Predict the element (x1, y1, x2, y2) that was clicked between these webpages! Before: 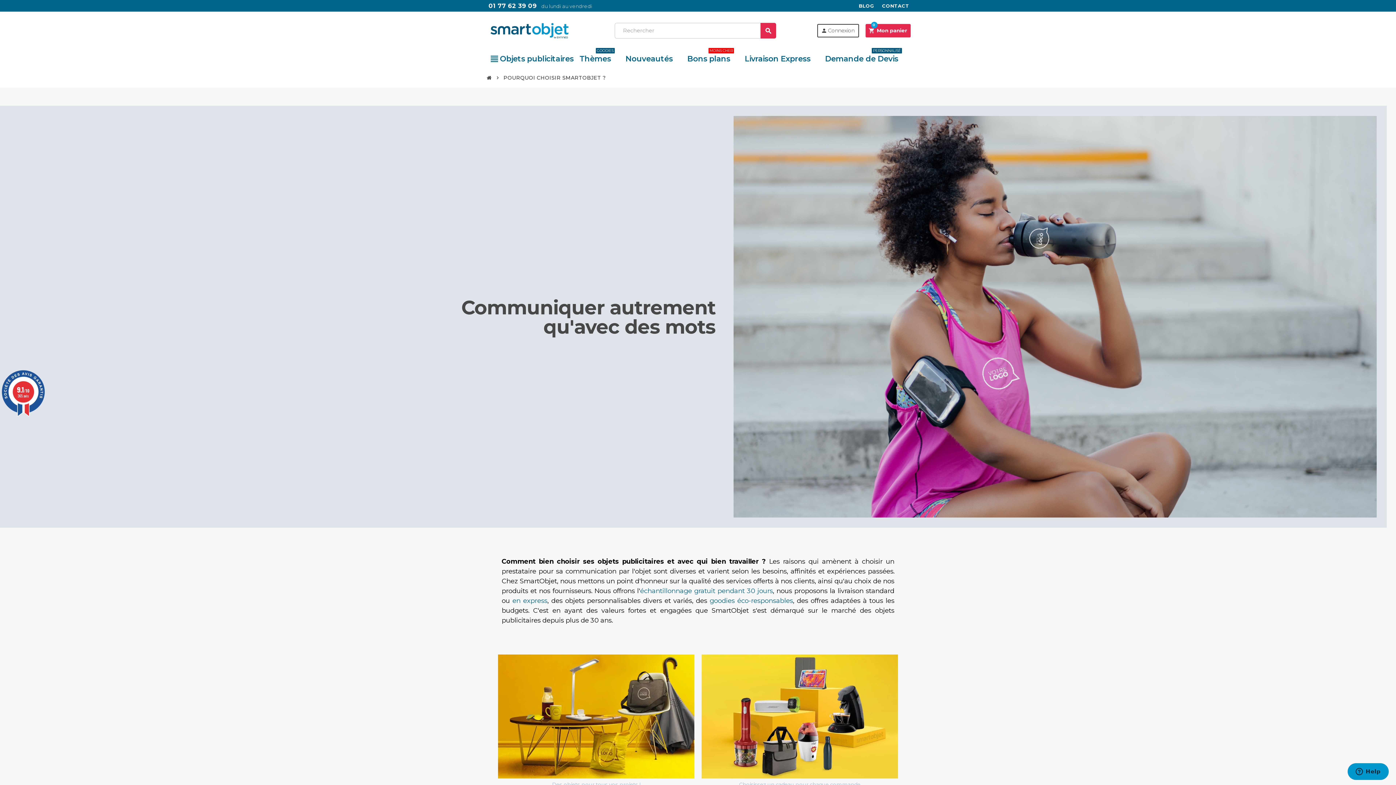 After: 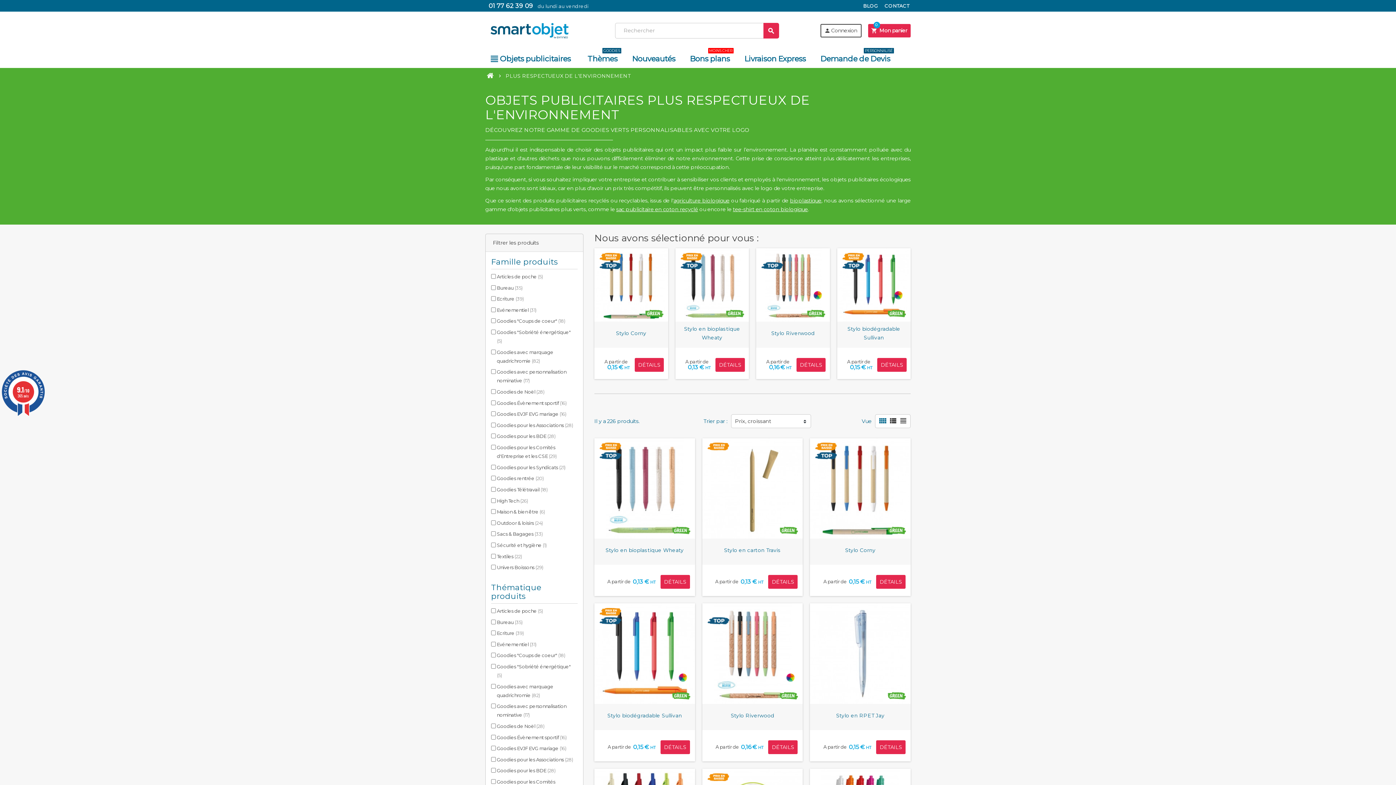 Action: bbox: (709, 597, 793, 605) label: goodies éco-responsables